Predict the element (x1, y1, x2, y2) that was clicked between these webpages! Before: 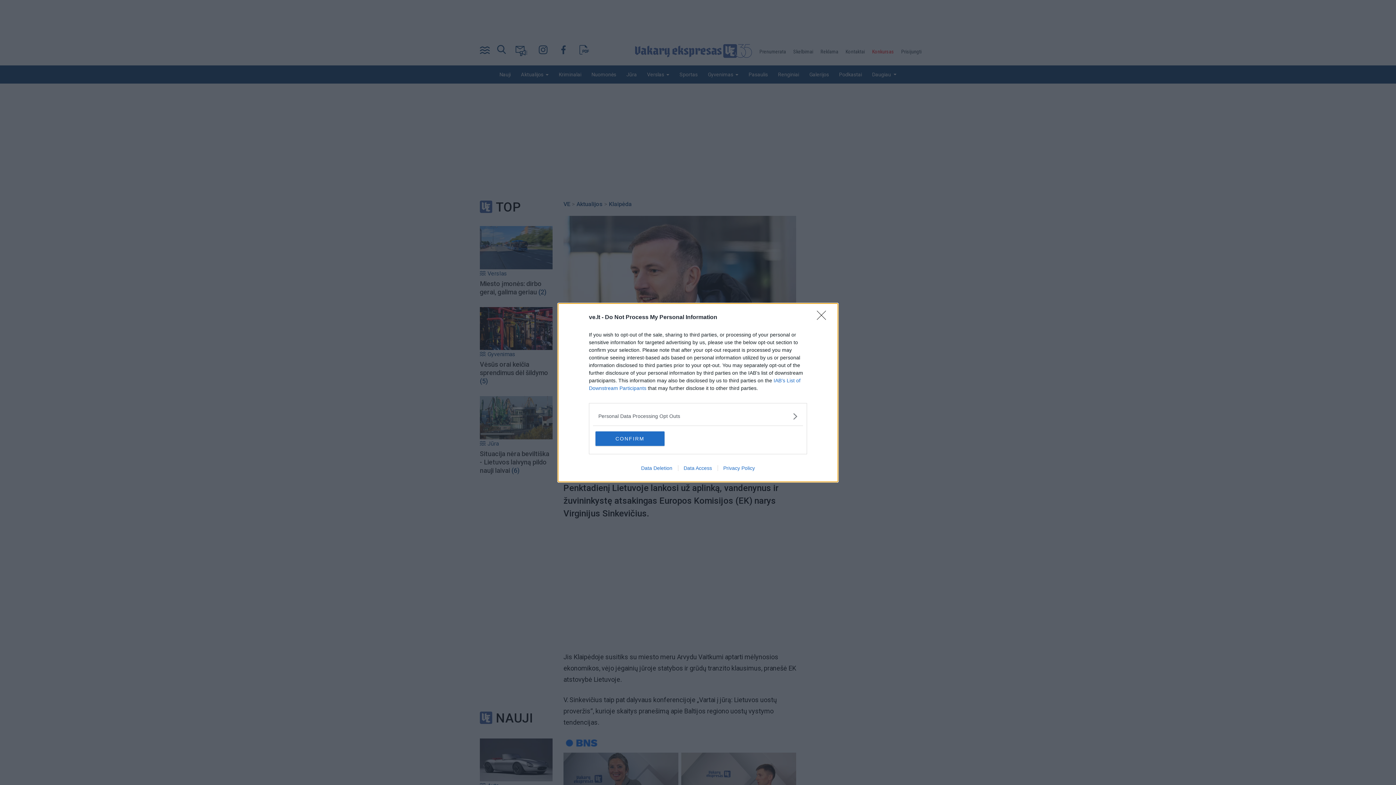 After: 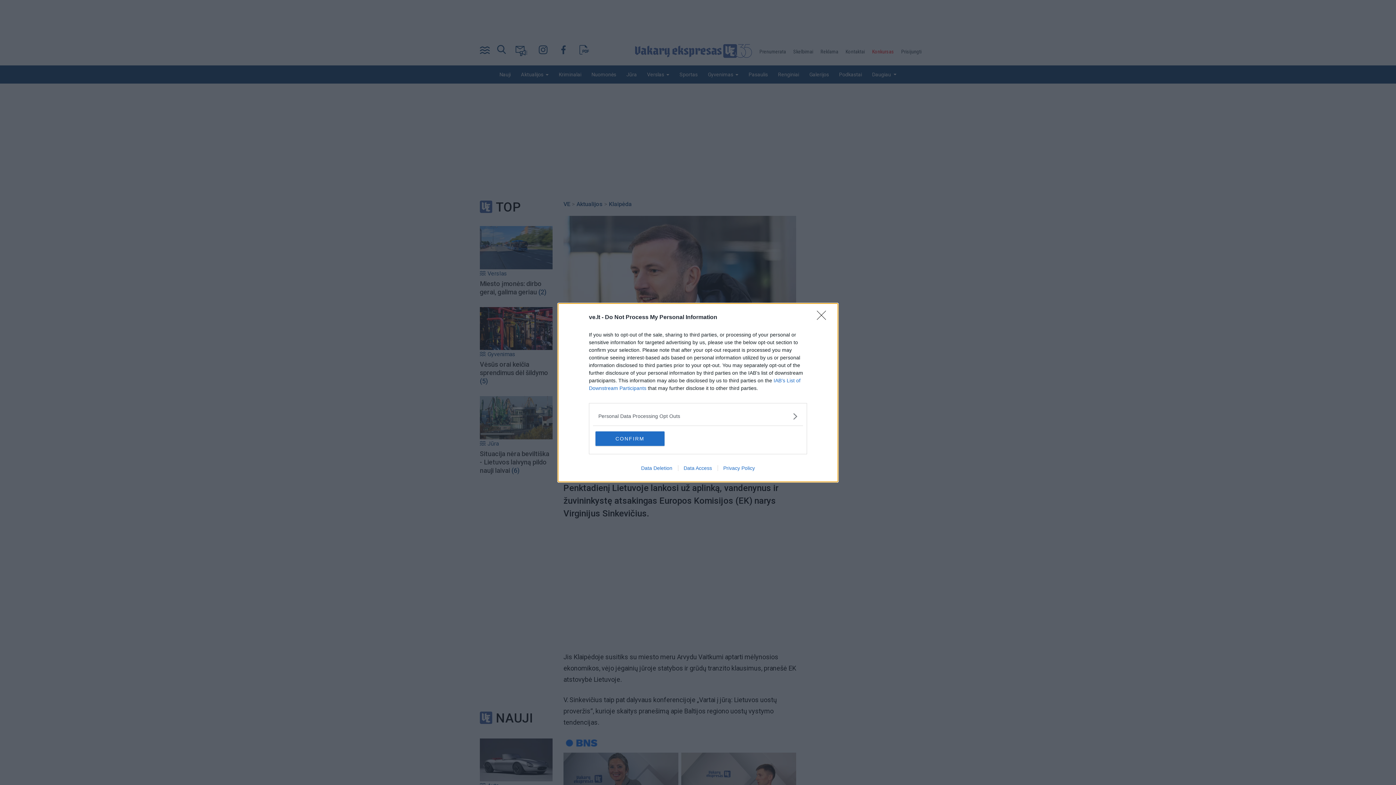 Action: label: Data Access bbox: (678, 465, 717, 471)